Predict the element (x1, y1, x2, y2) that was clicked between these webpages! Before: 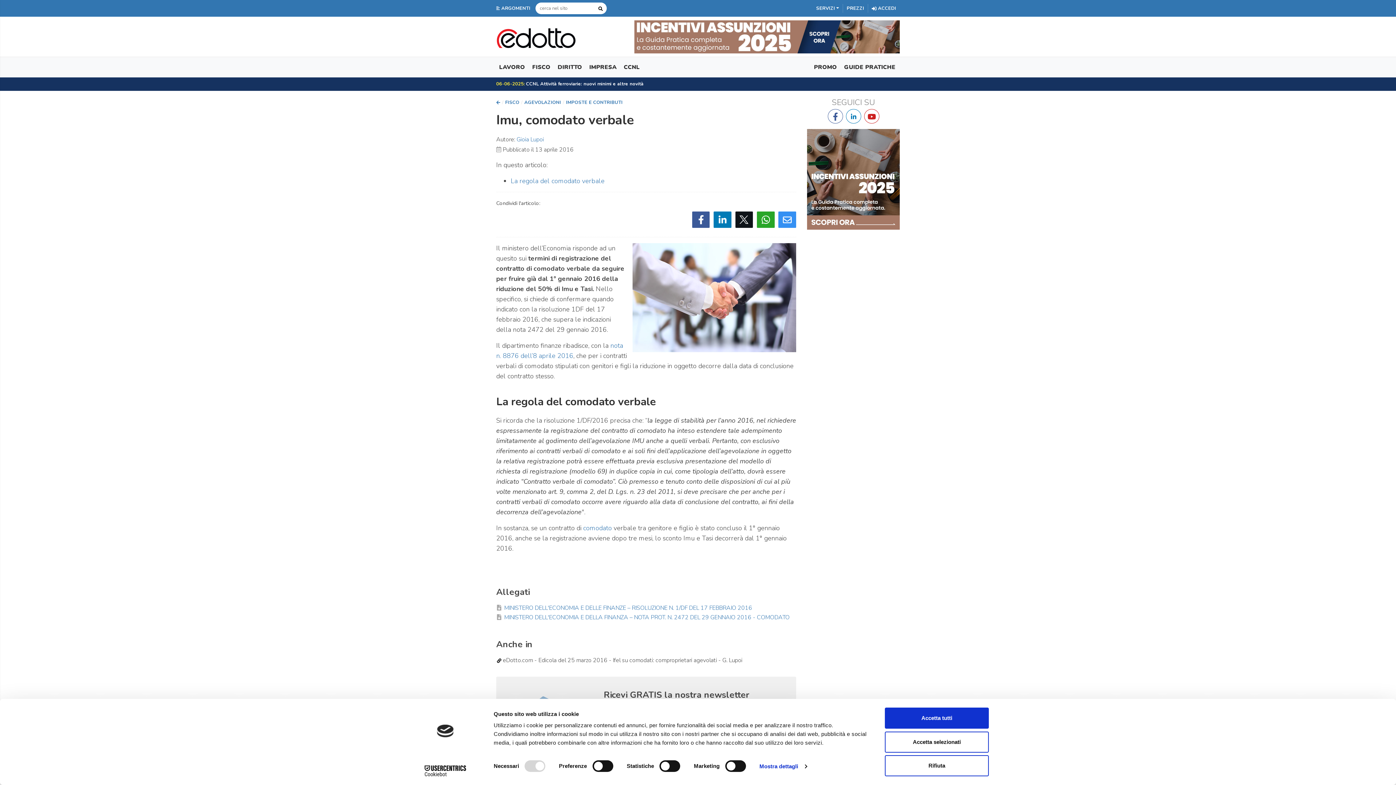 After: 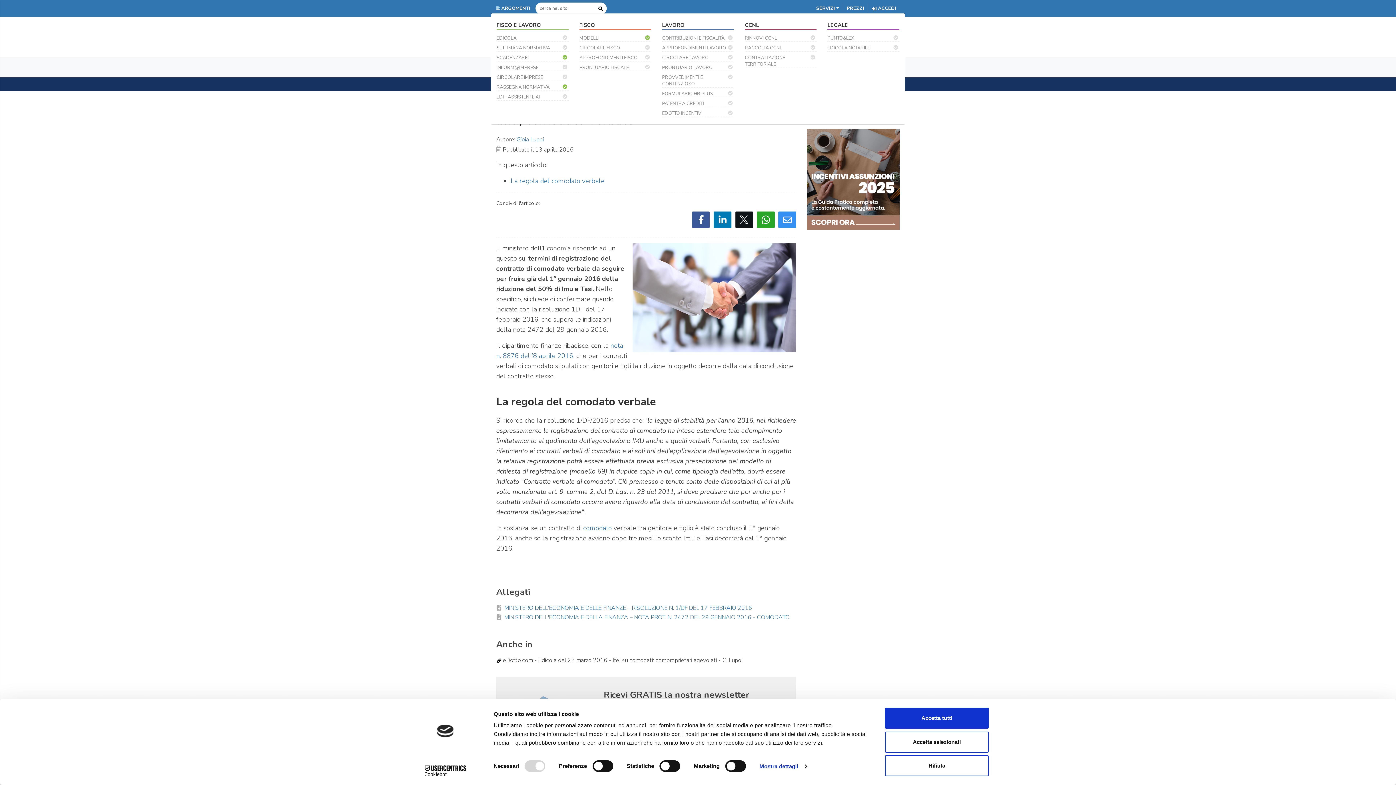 Action: label: SERVIZI bbox: (816, 5, 839, 11)